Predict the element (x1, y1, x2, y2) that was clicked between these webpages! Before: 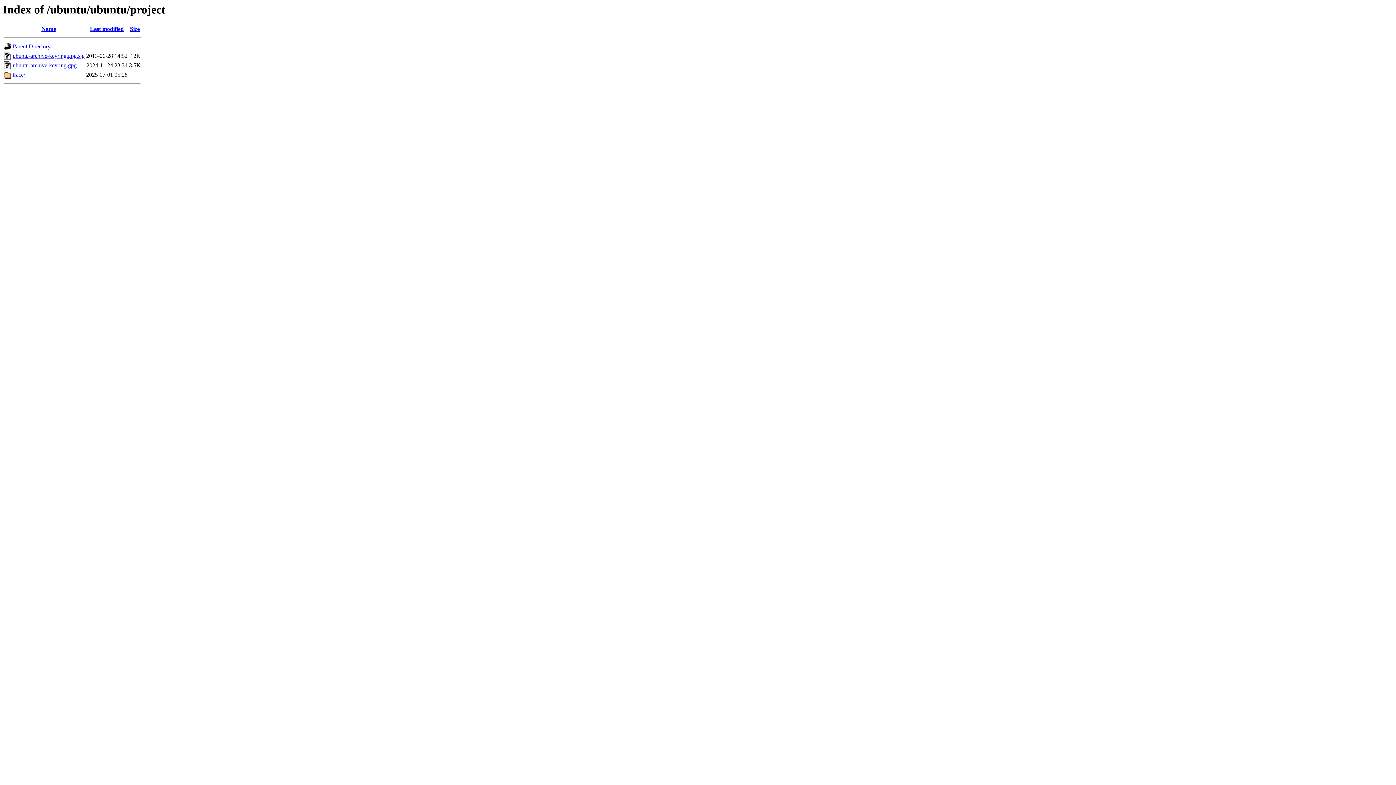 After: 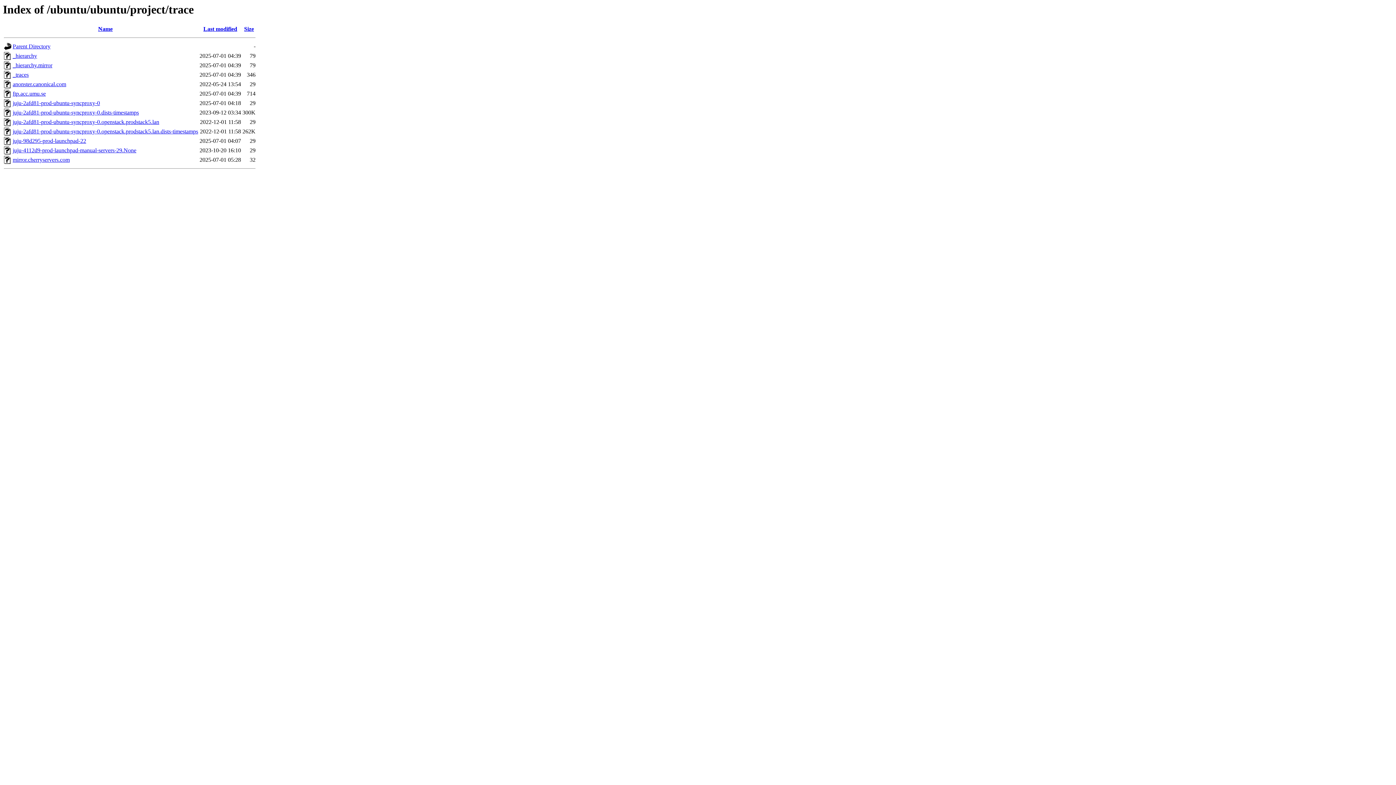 Action: bbox: (12, 71, 25, 77) label: trace/